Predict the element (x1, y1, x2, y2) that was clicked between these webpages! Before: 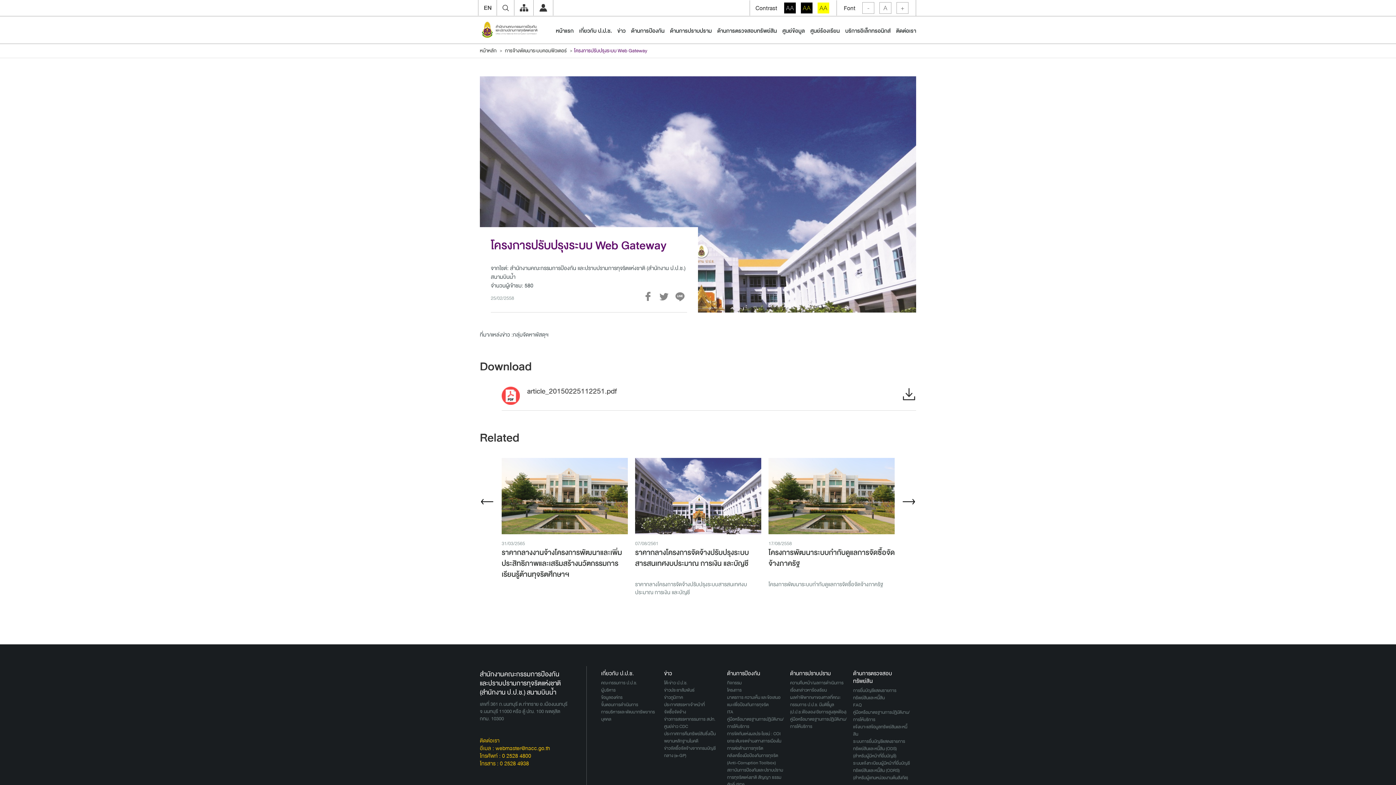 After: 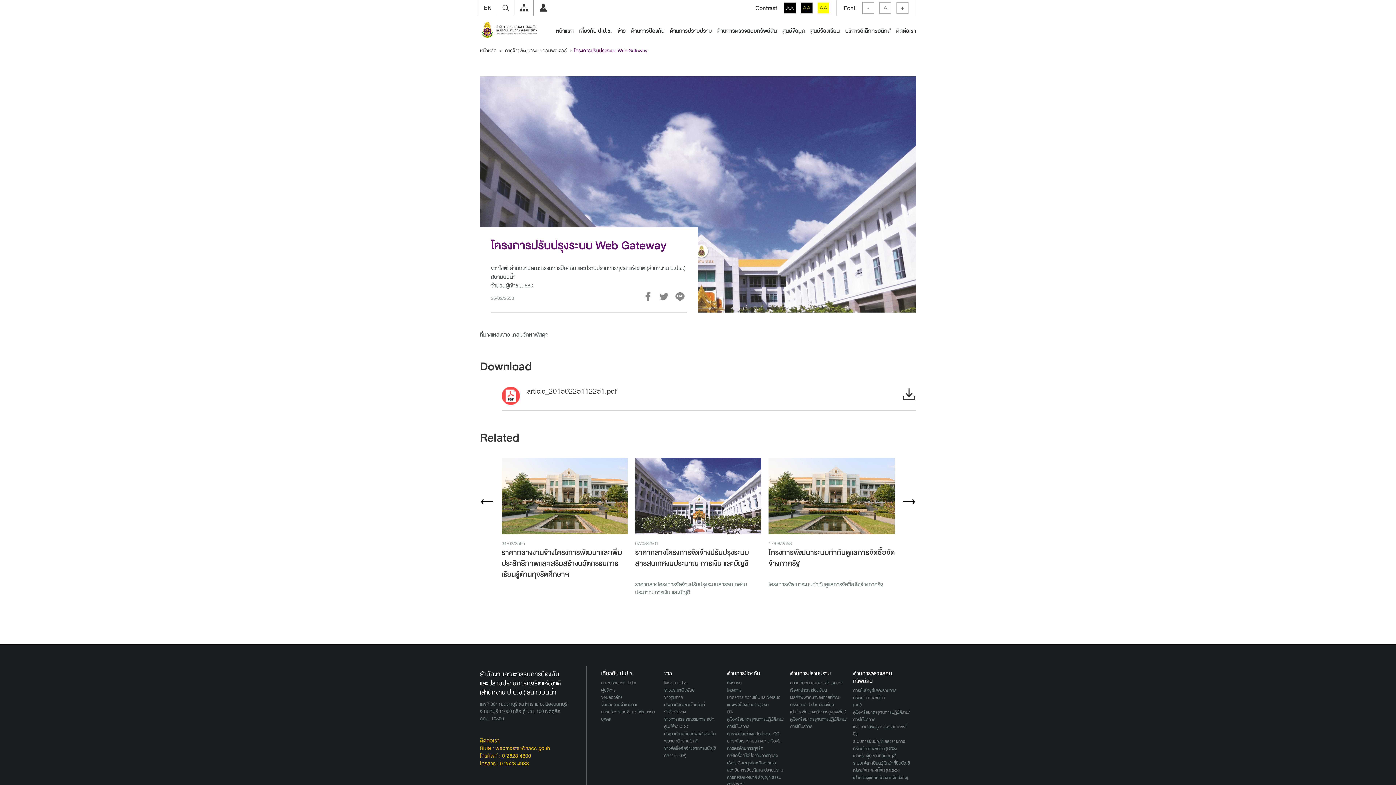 Action: bbox: (768, 458, 894, 534)